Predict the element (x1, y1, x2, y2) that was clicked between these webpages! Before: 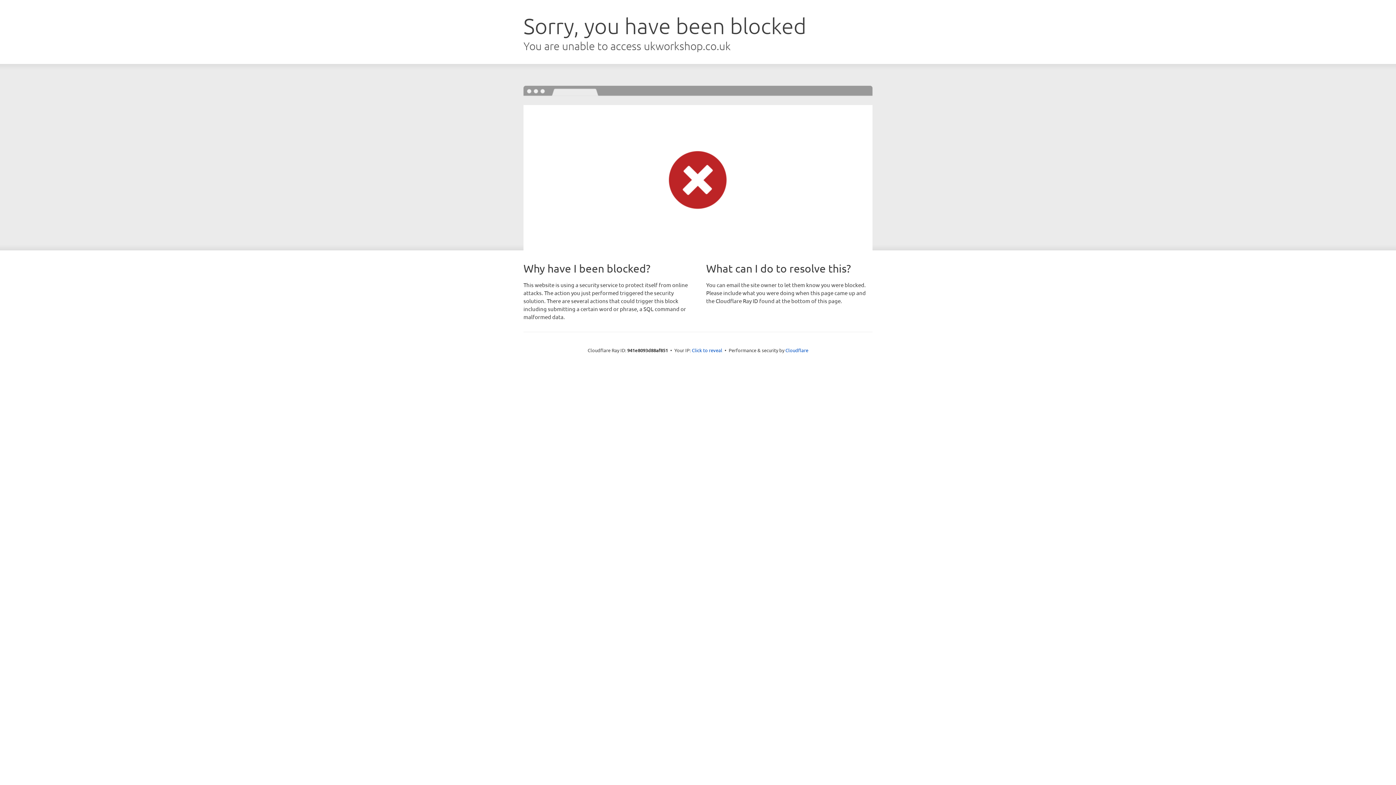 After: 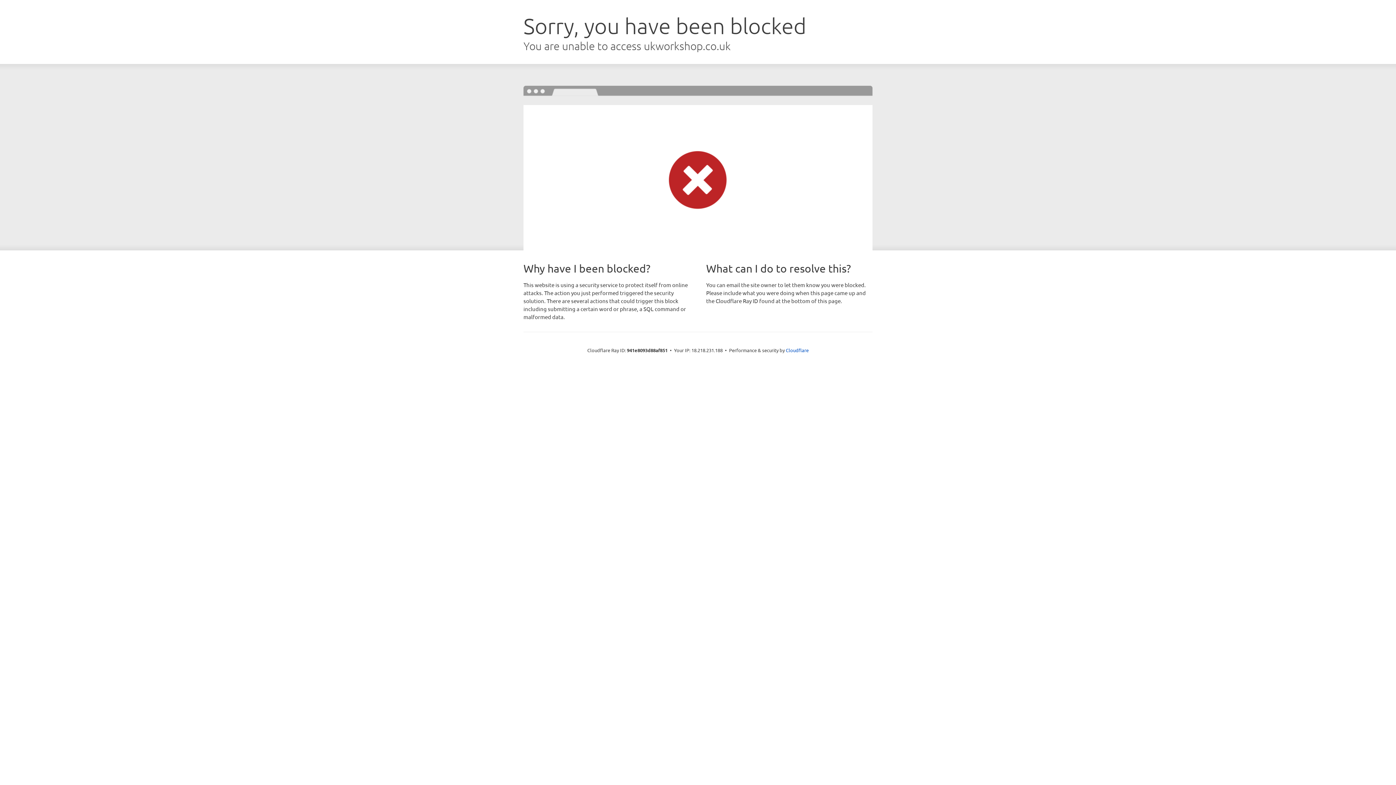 Action: label: Click to reveal bbox: (692, 346, 722, 353)